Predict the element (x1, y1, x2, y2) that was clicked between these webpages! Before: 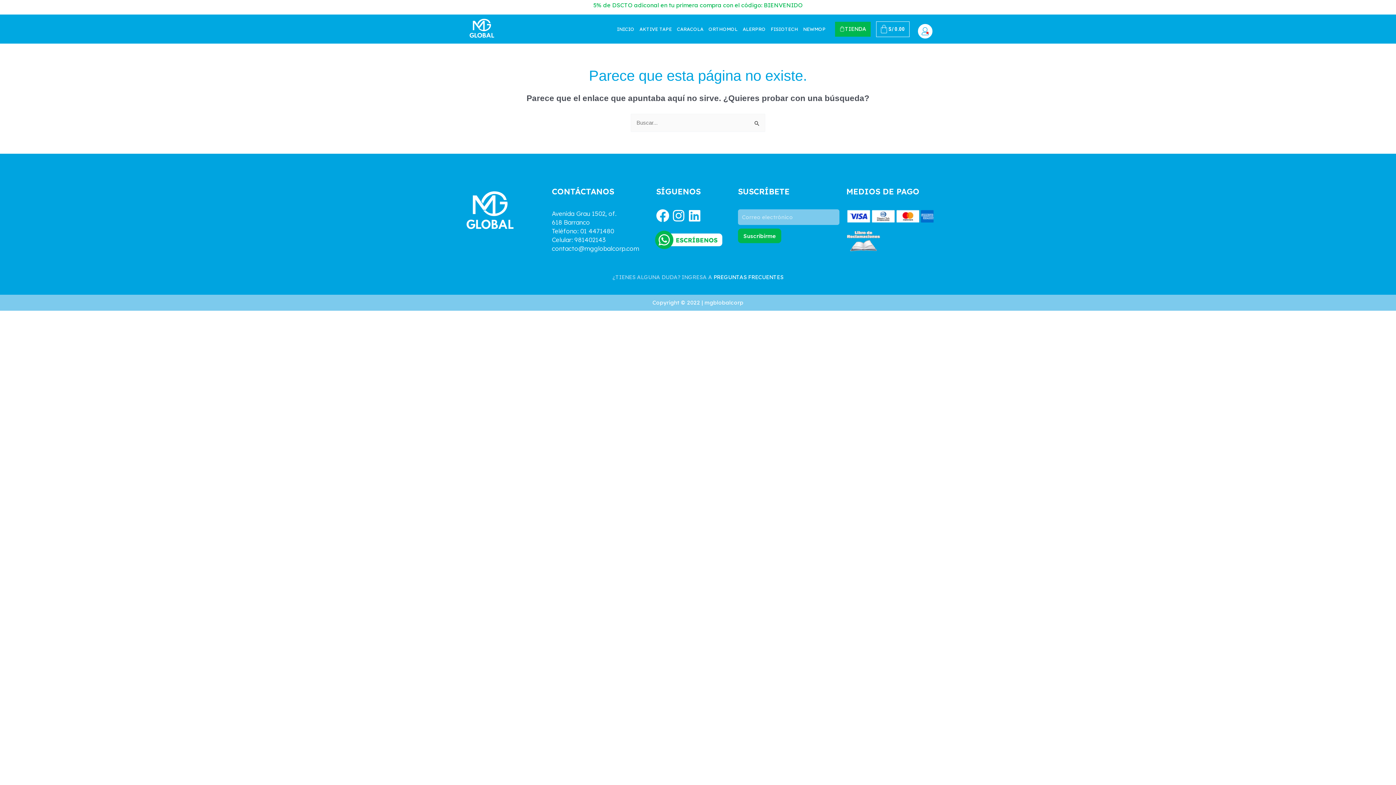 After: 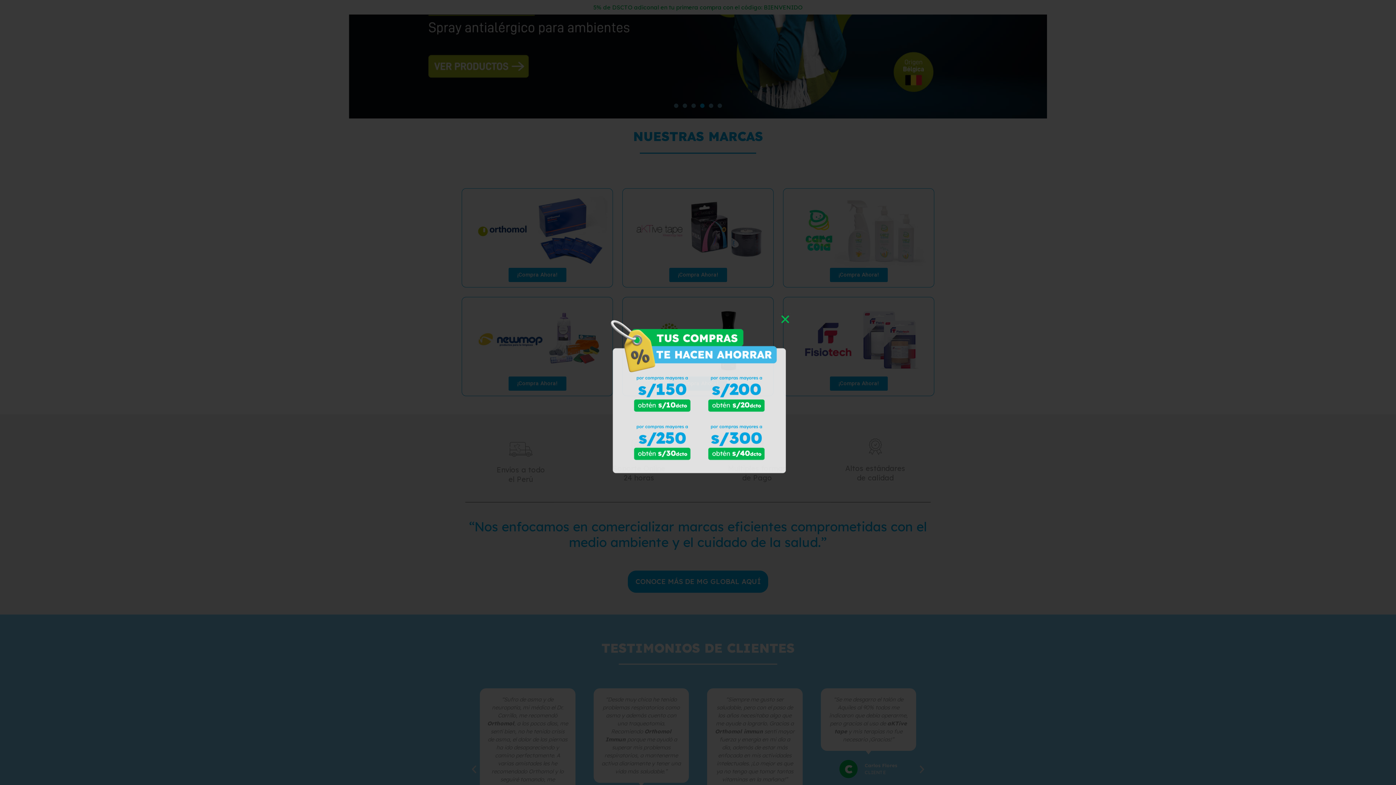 Action: bbox: (835, 21, 870, 36) label: TIENDA